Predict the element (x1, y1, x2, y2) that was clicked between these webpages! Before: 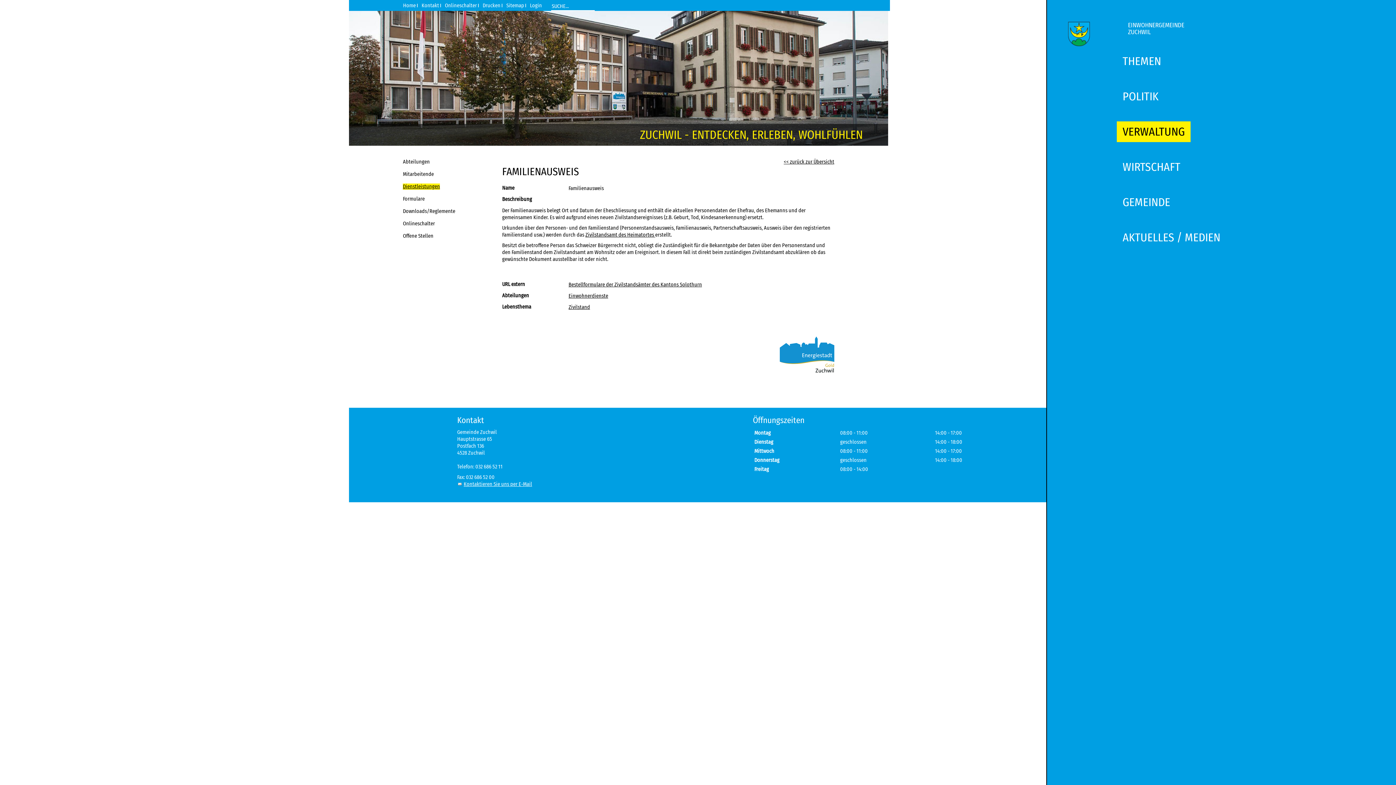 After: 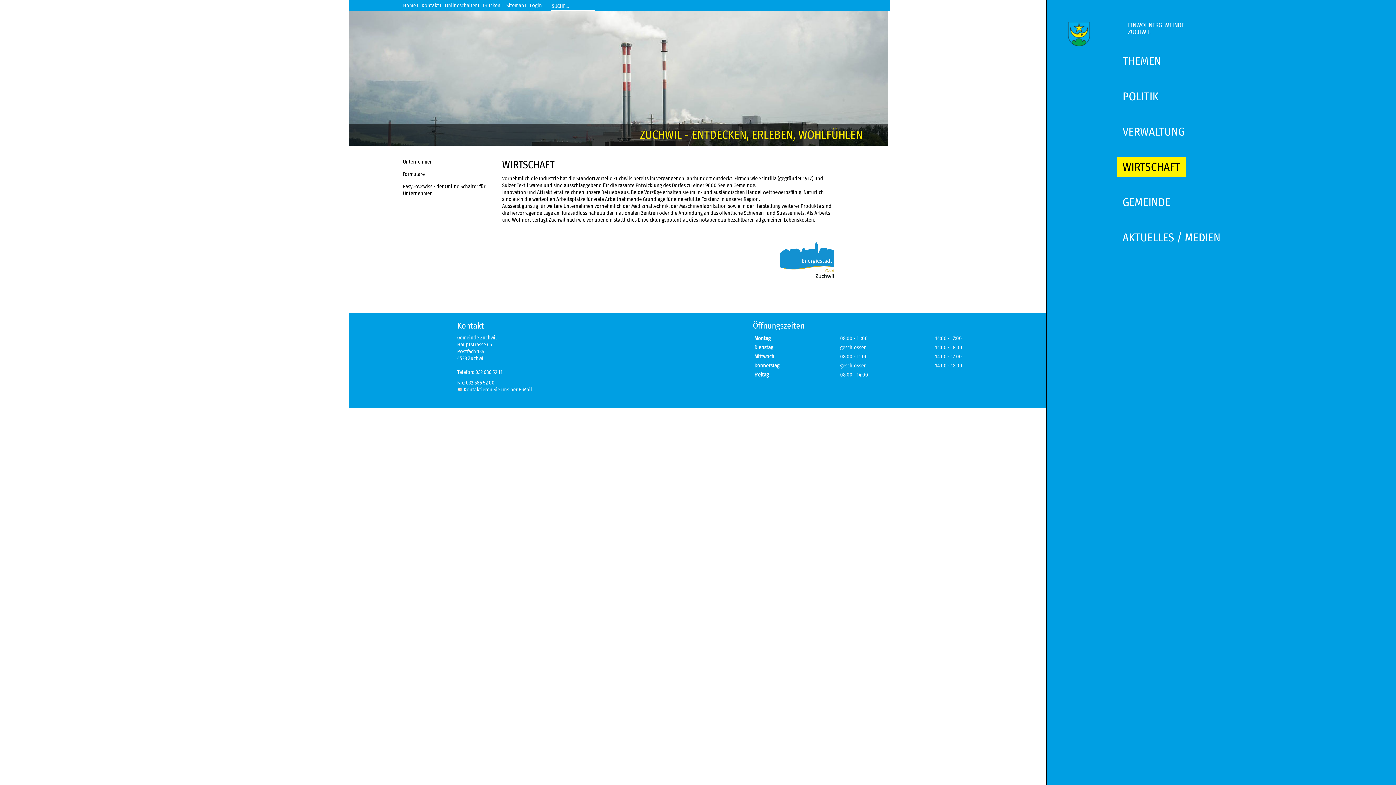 Action: bbox: (1117, 156, 1186, 177) label: WIRTSCHAFT